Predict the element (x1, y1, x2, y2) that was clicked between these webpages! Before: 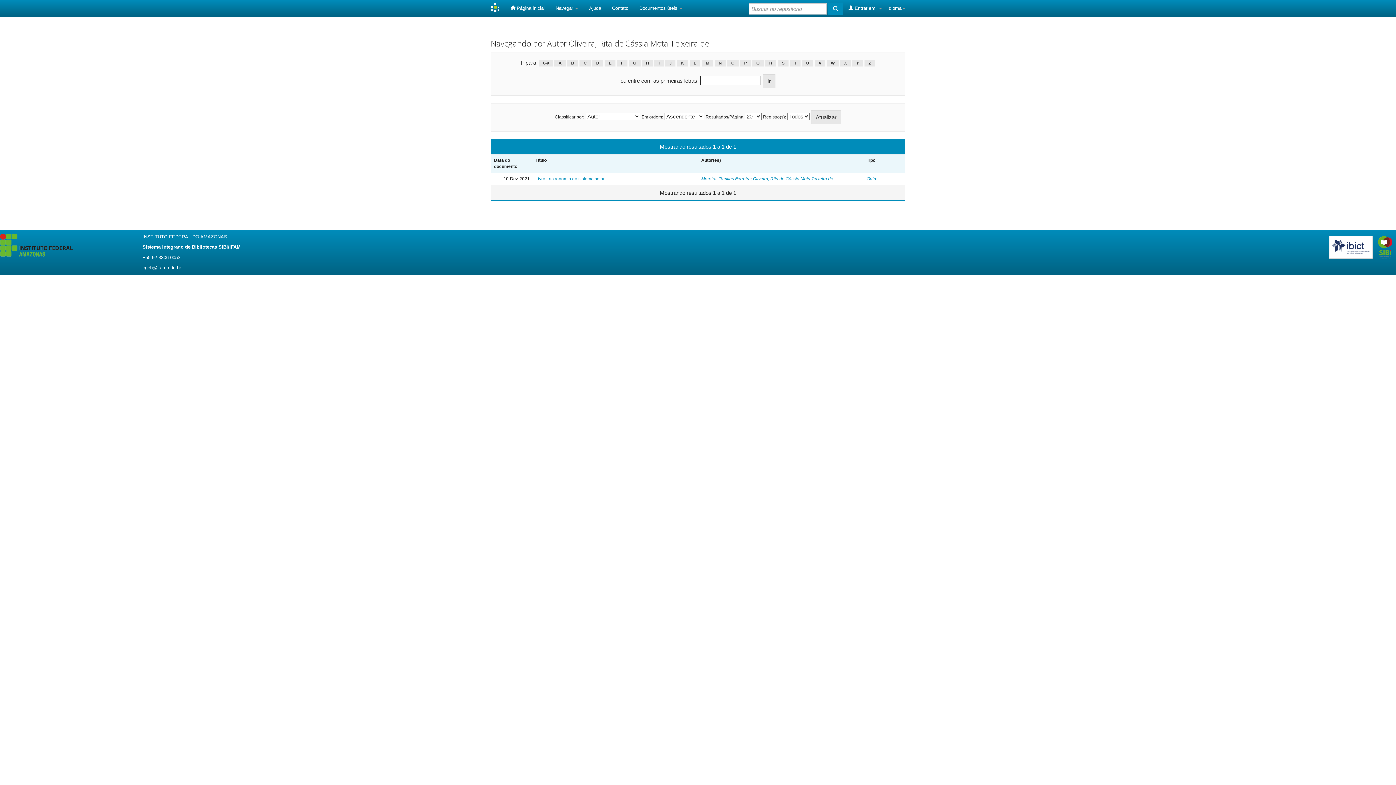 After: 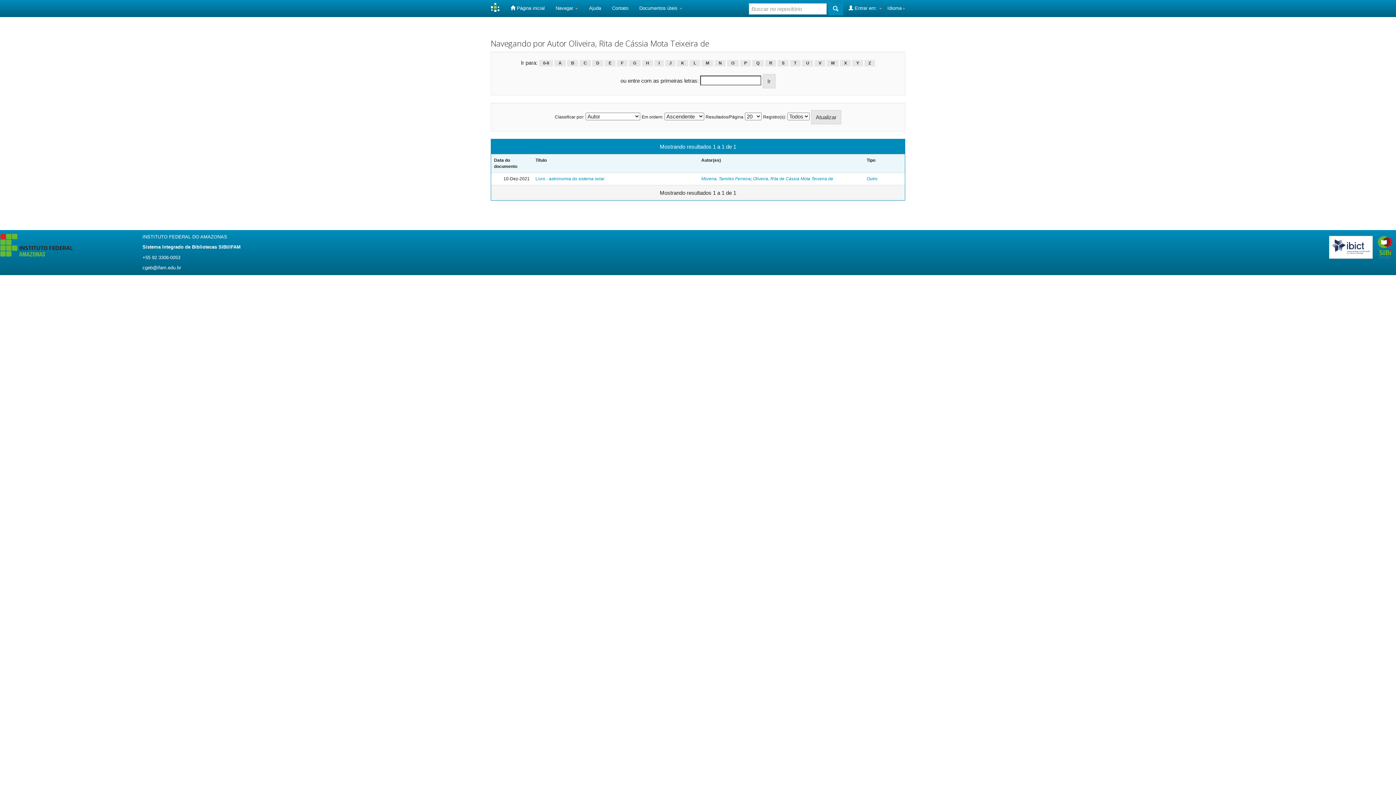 Action: label: D bbox: (592, 60, 603, 66)